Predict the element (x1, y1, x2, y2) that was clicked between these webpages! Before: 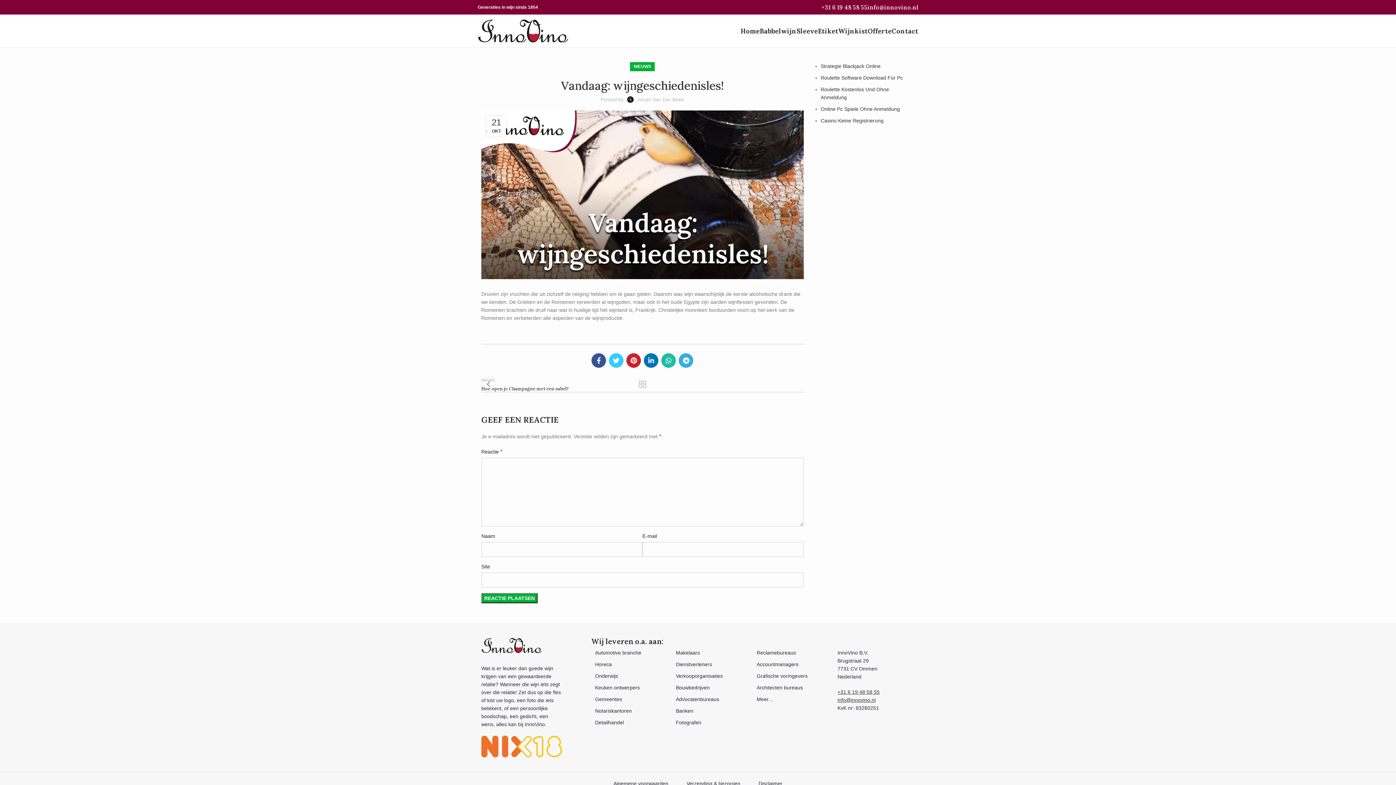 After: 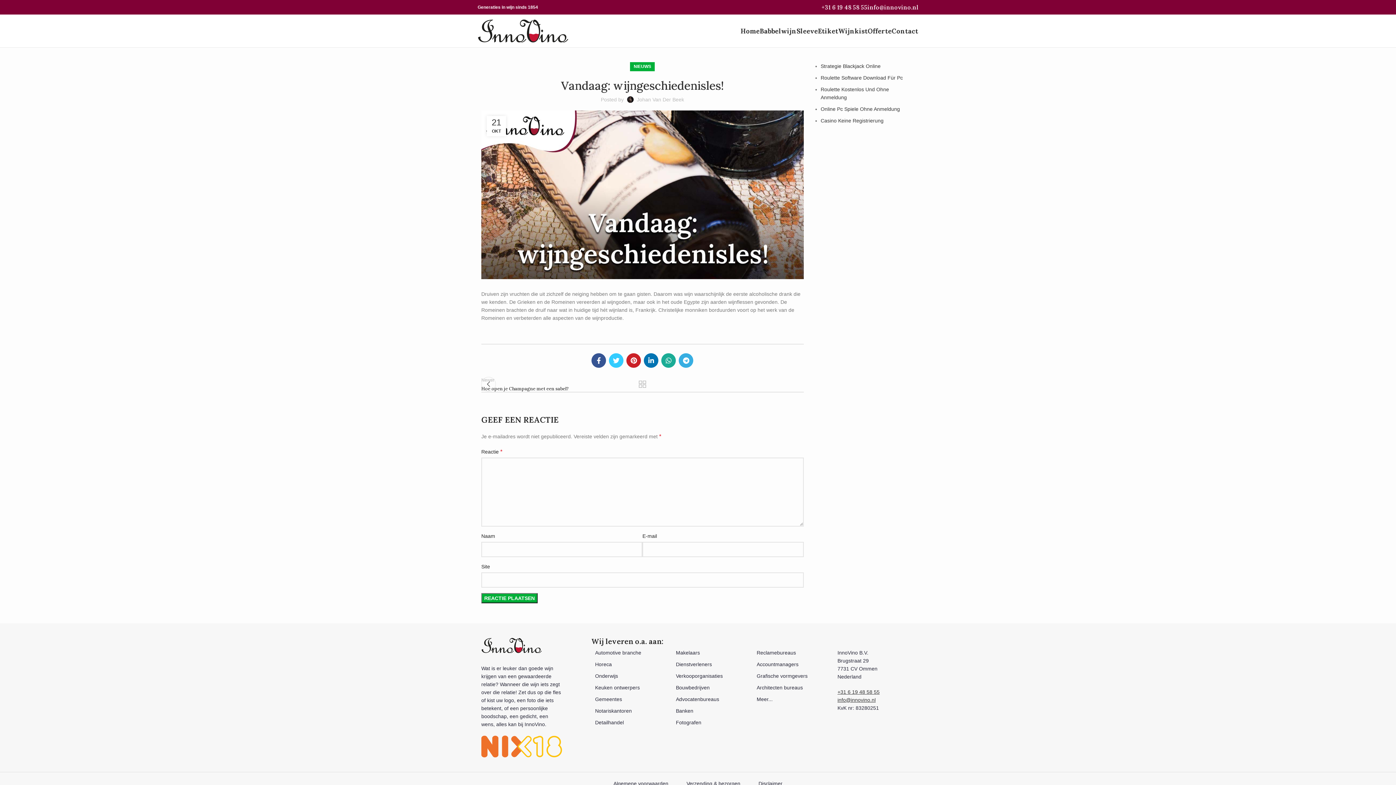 Action: bbox: (661, 353, 676, 367) label: WhatsApp social link